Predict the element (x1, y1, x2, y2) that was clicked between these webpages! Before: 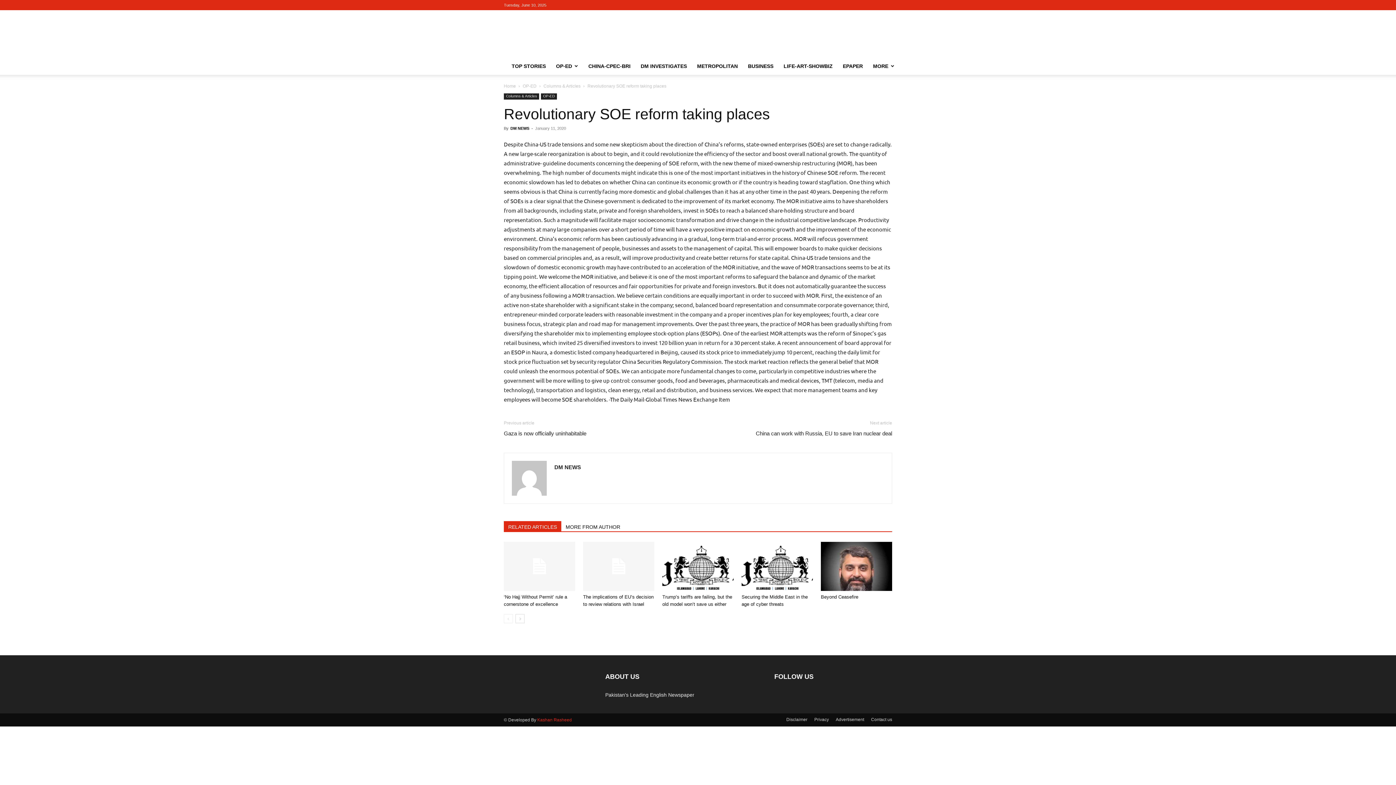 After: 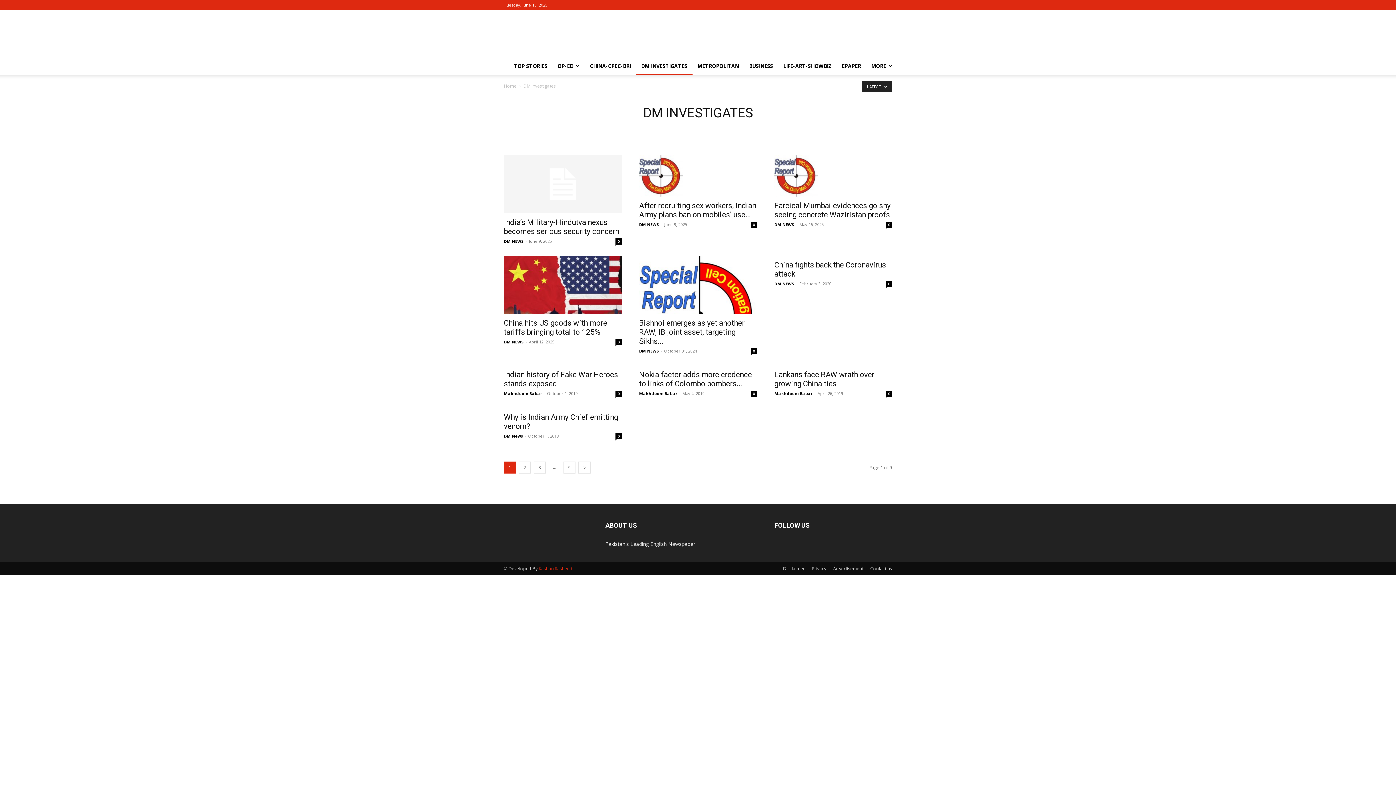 Action: bbox: (635, 57, 692, 74) label: DM INVESTIGATES